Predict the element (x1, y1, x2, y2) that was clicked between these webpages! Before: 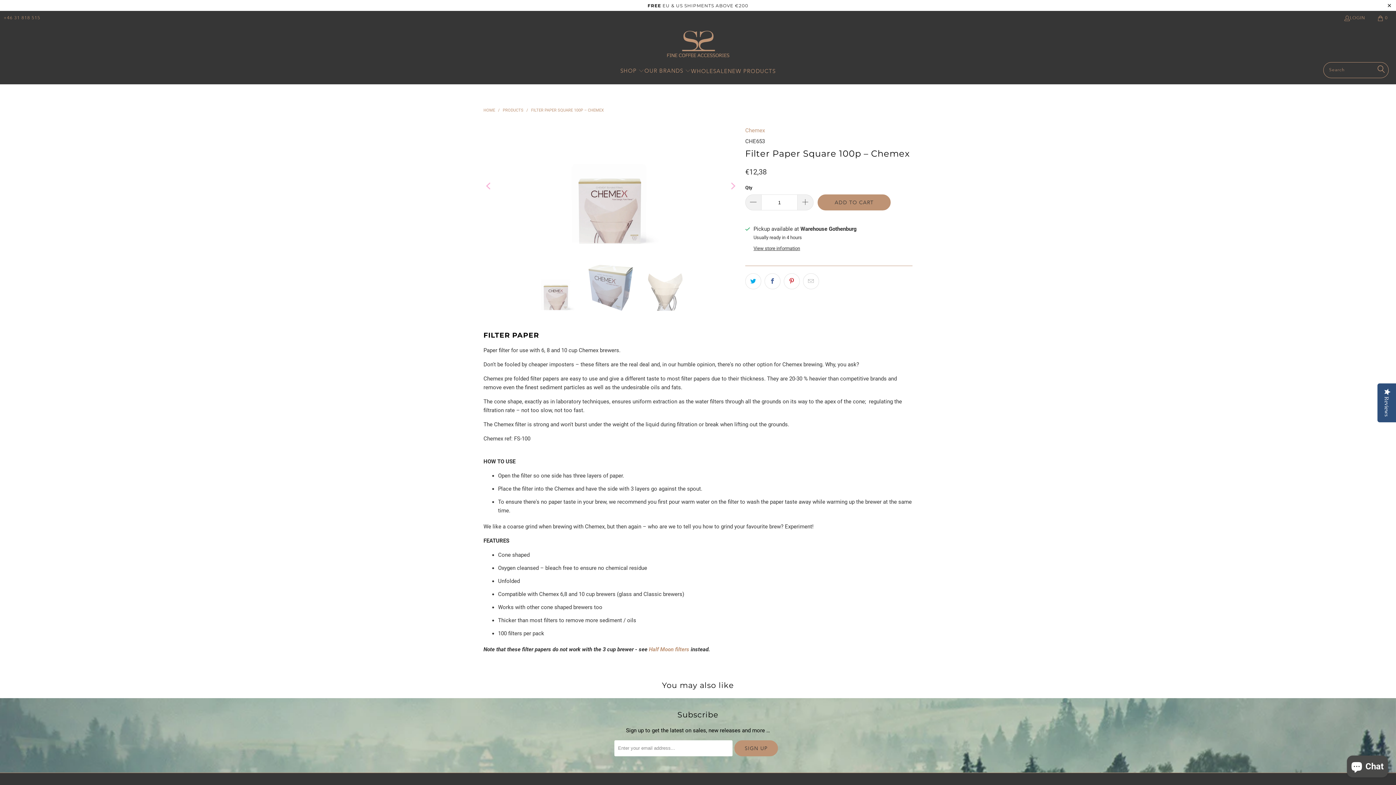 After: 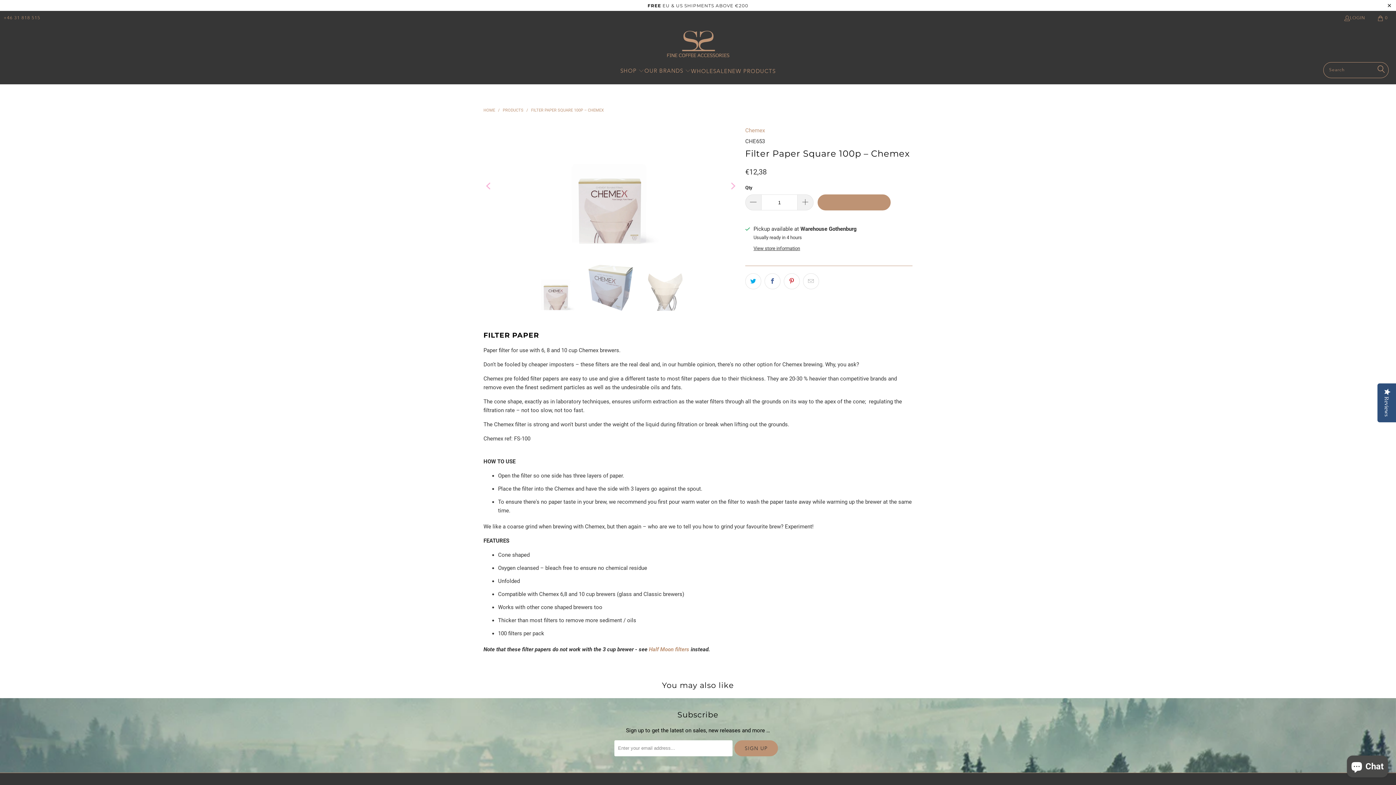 Action: bbox: (817, 194, 890, 210) label: ADD TO CART